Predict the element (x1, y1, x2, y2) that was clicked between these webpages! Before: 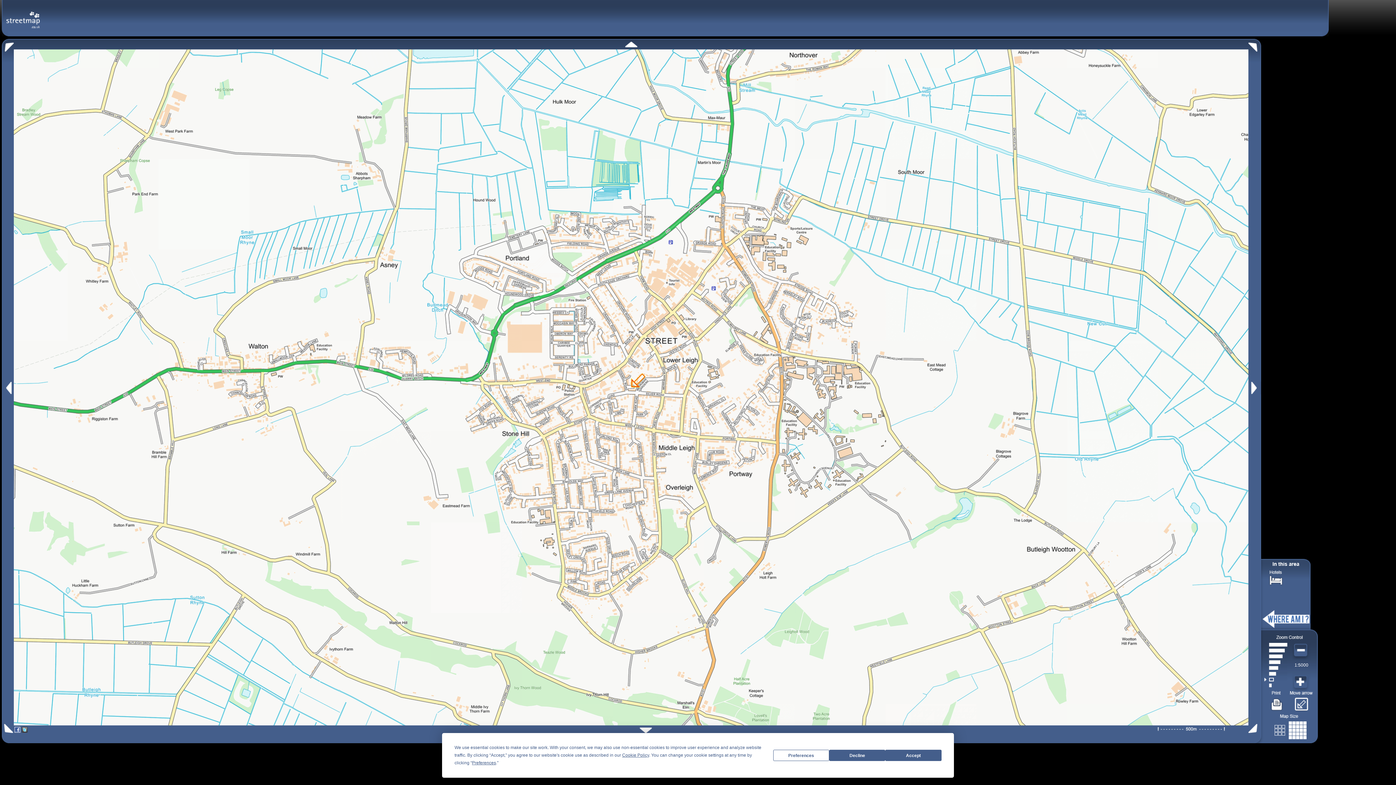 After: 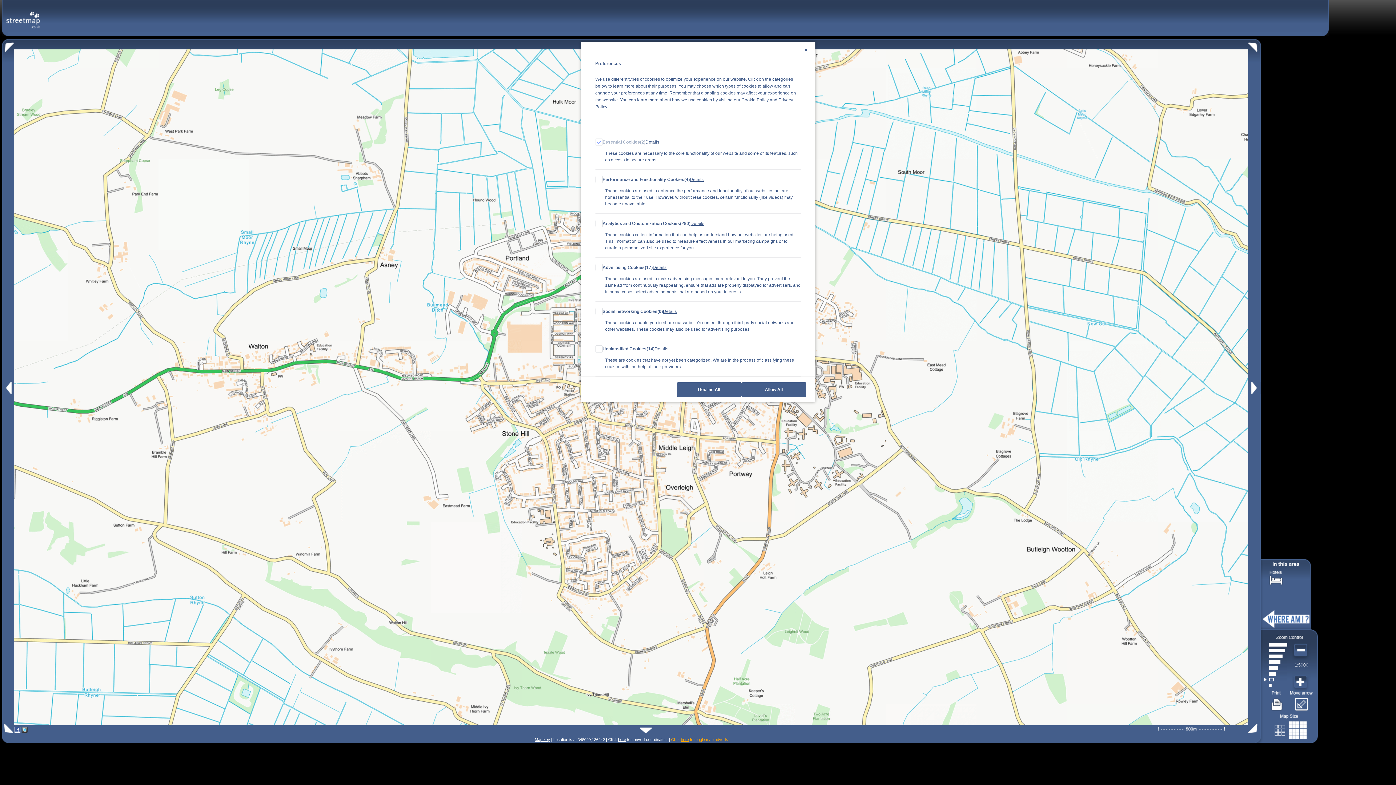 Action: label: Preferences bbox: (773, 750, 829, 761)